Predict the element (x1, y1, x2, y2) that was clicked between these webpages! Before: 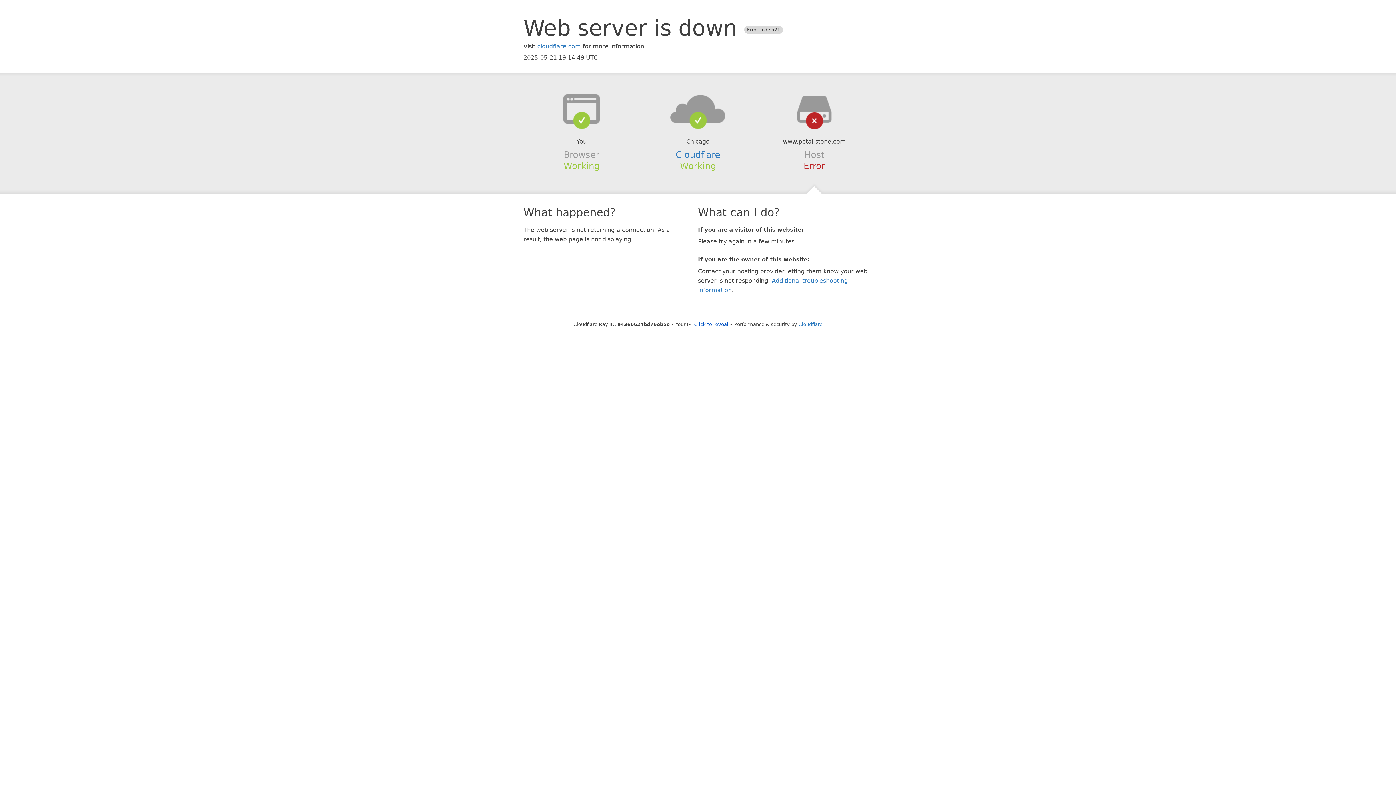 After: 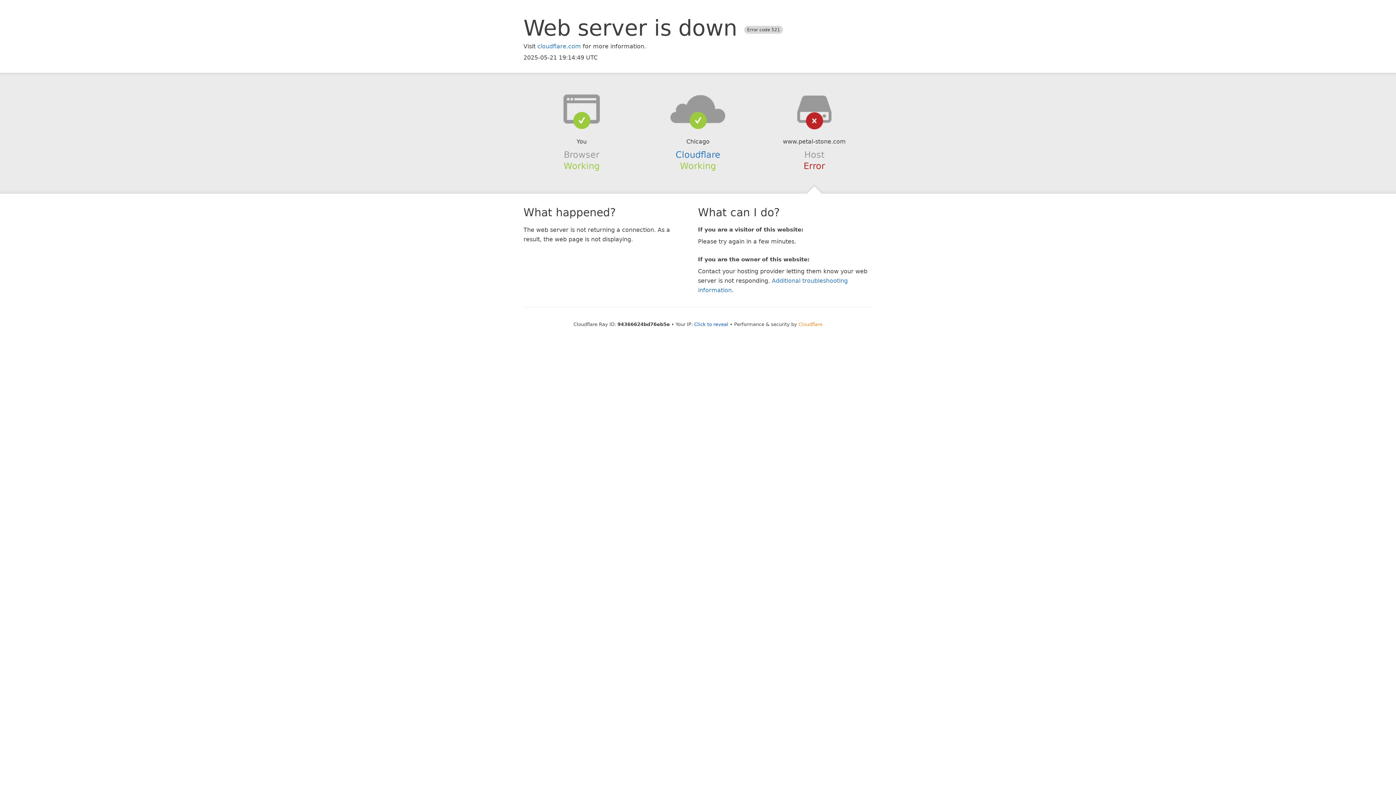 Action: bbox: (798, 321, 822, 327) label: Cloudflare